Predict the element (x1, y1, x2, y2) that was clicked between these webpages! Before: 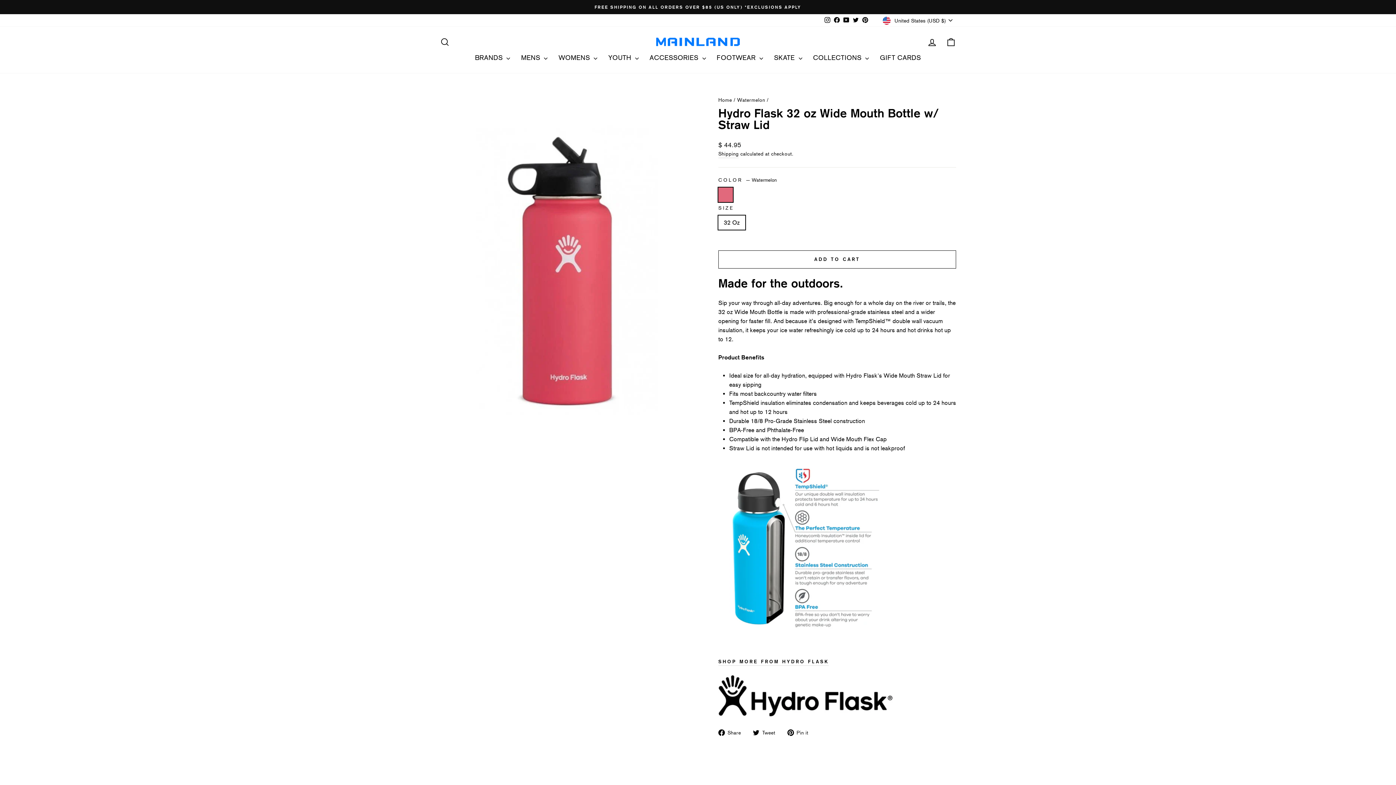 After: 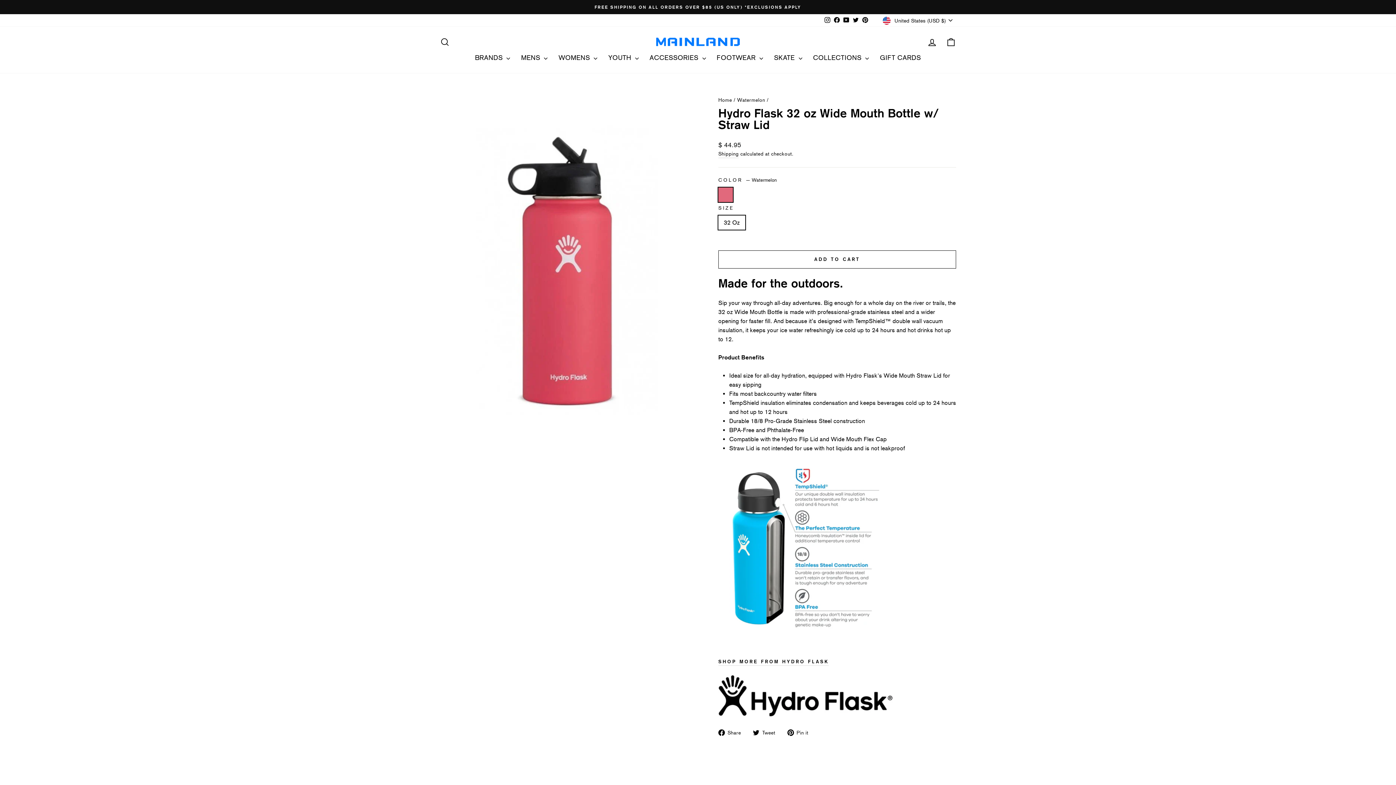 Action: bbox: (753, 727, 781, 737) label:  Tweet
Tweet on Twitter